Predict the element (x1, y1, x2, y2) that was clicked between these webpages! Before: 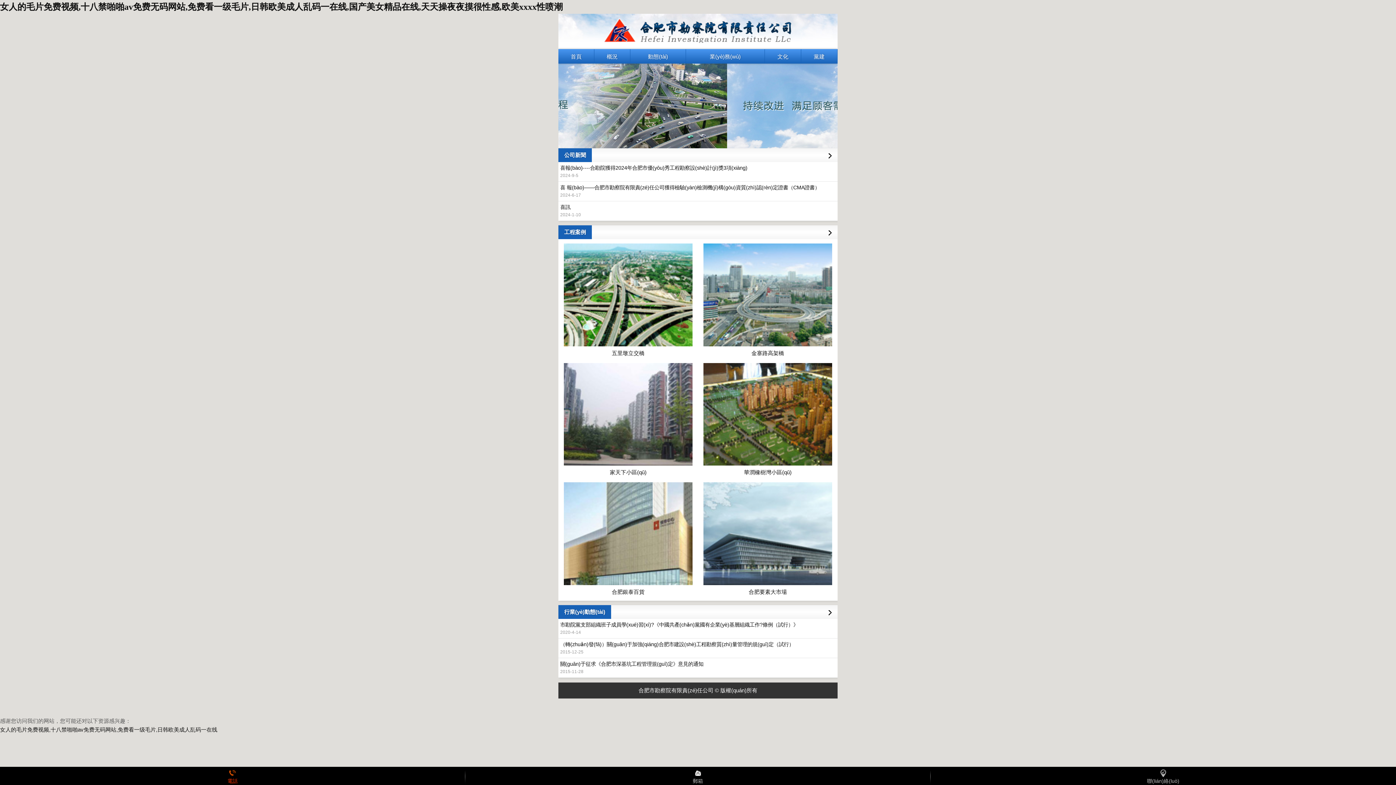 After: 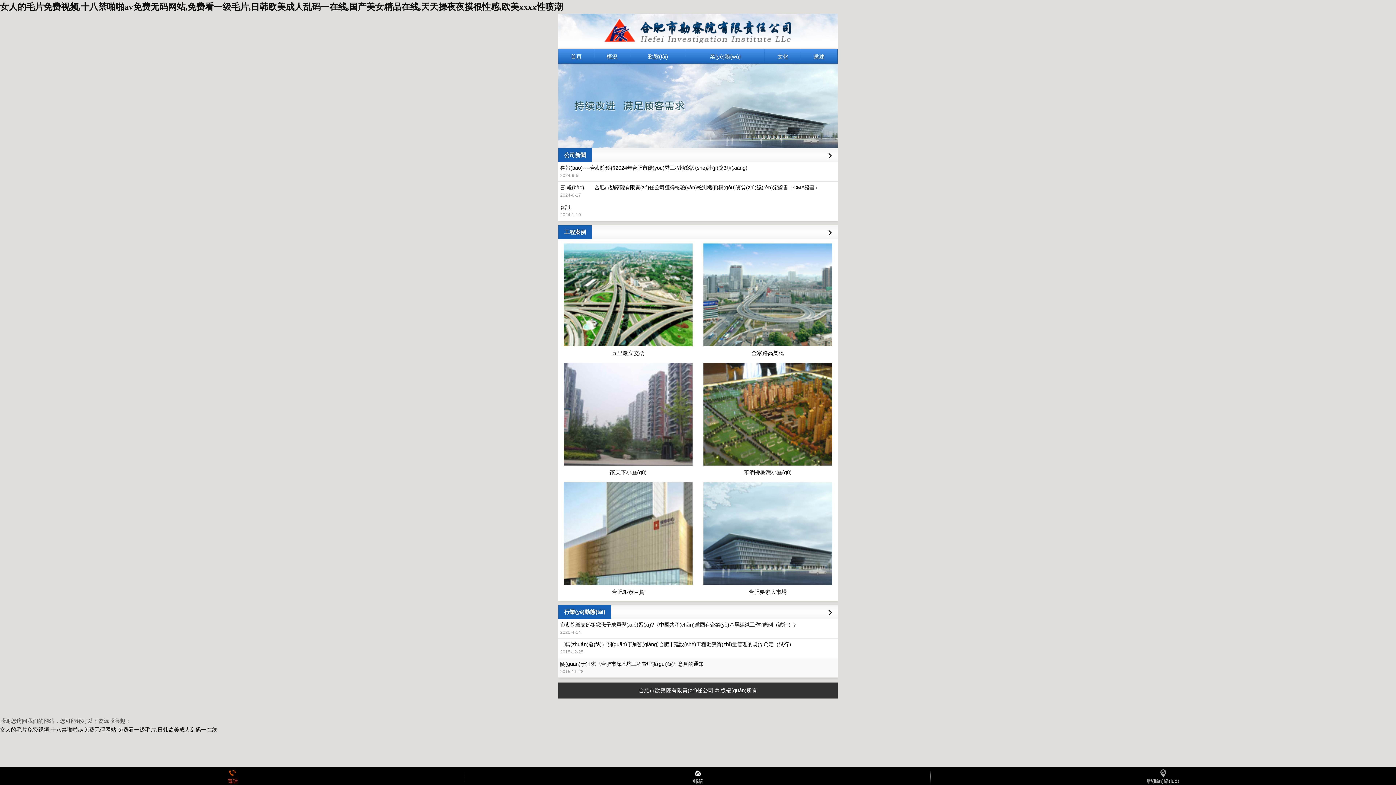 Action: label: 關(guān)于征求《合肥市深基坑工程管理規(guī)定》意見的通知

2015-11-28 bbox: (558, 658, 837, 677)